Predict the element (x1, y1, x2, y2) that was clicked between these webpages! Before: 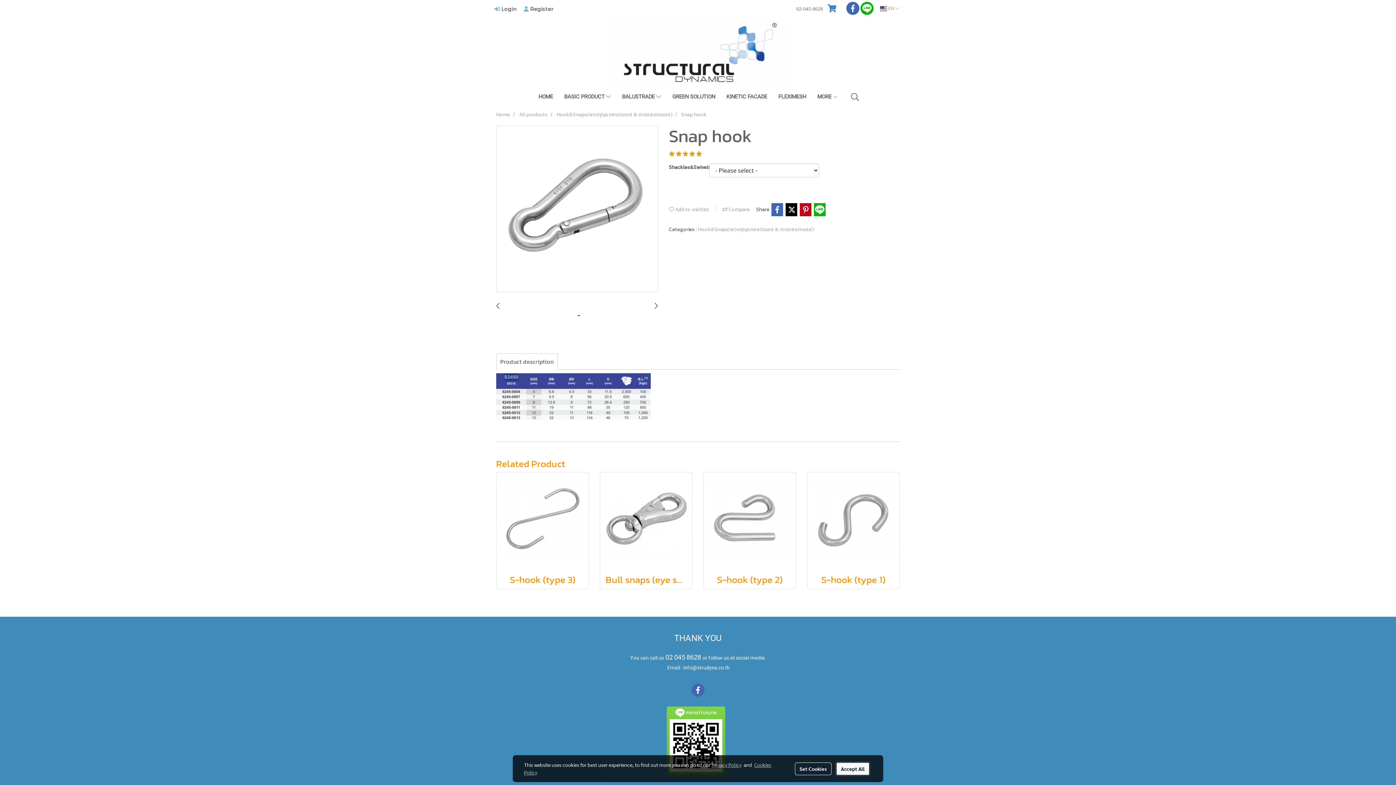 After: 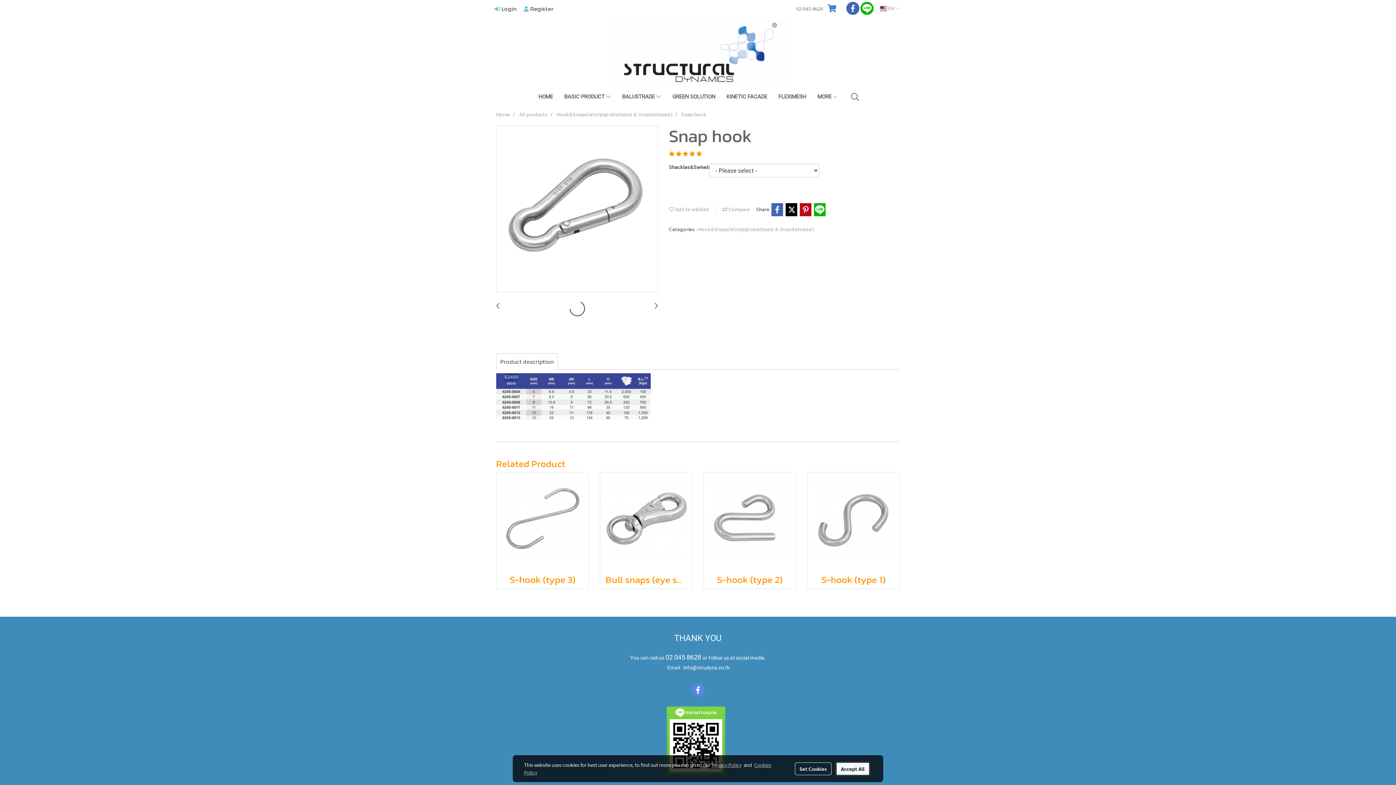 Action: bbox: (691, 684, 704, 697)